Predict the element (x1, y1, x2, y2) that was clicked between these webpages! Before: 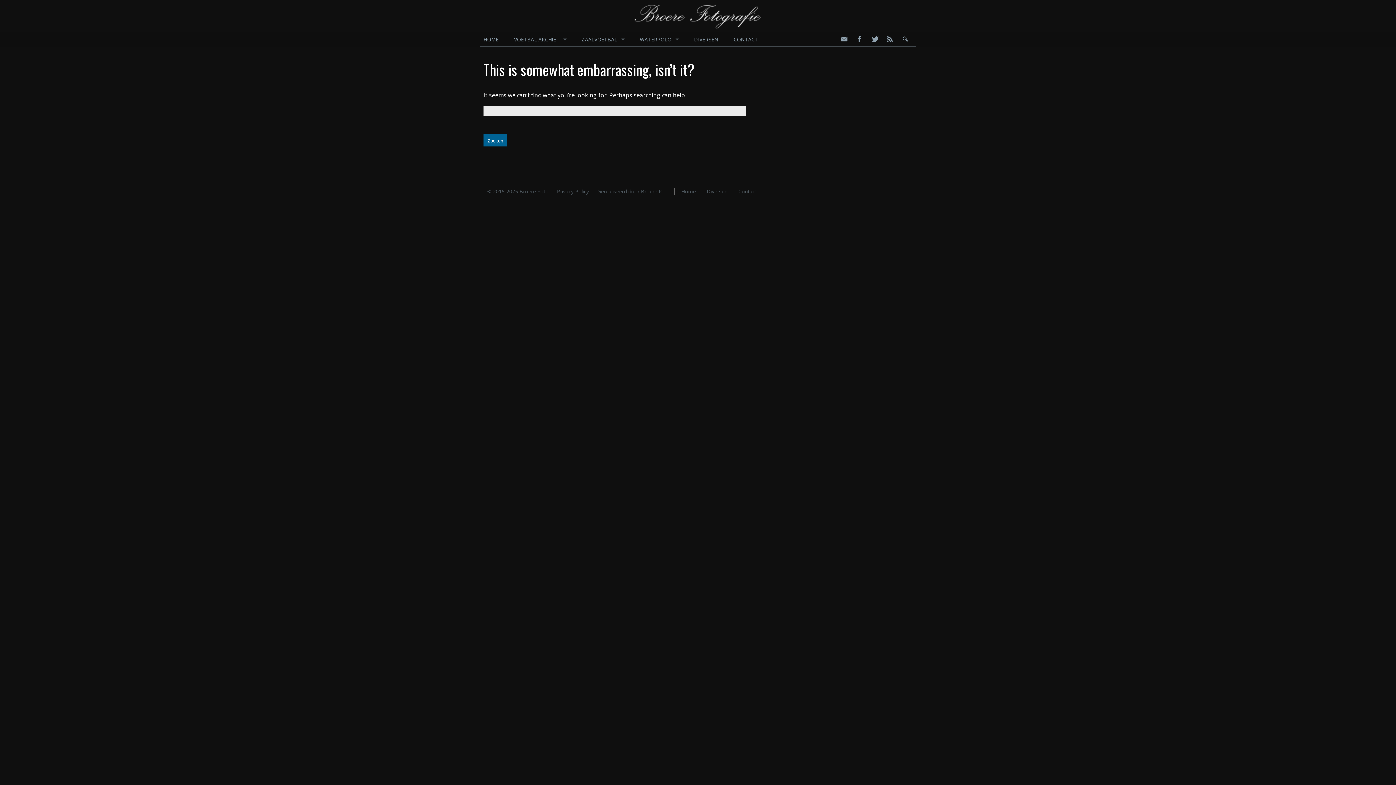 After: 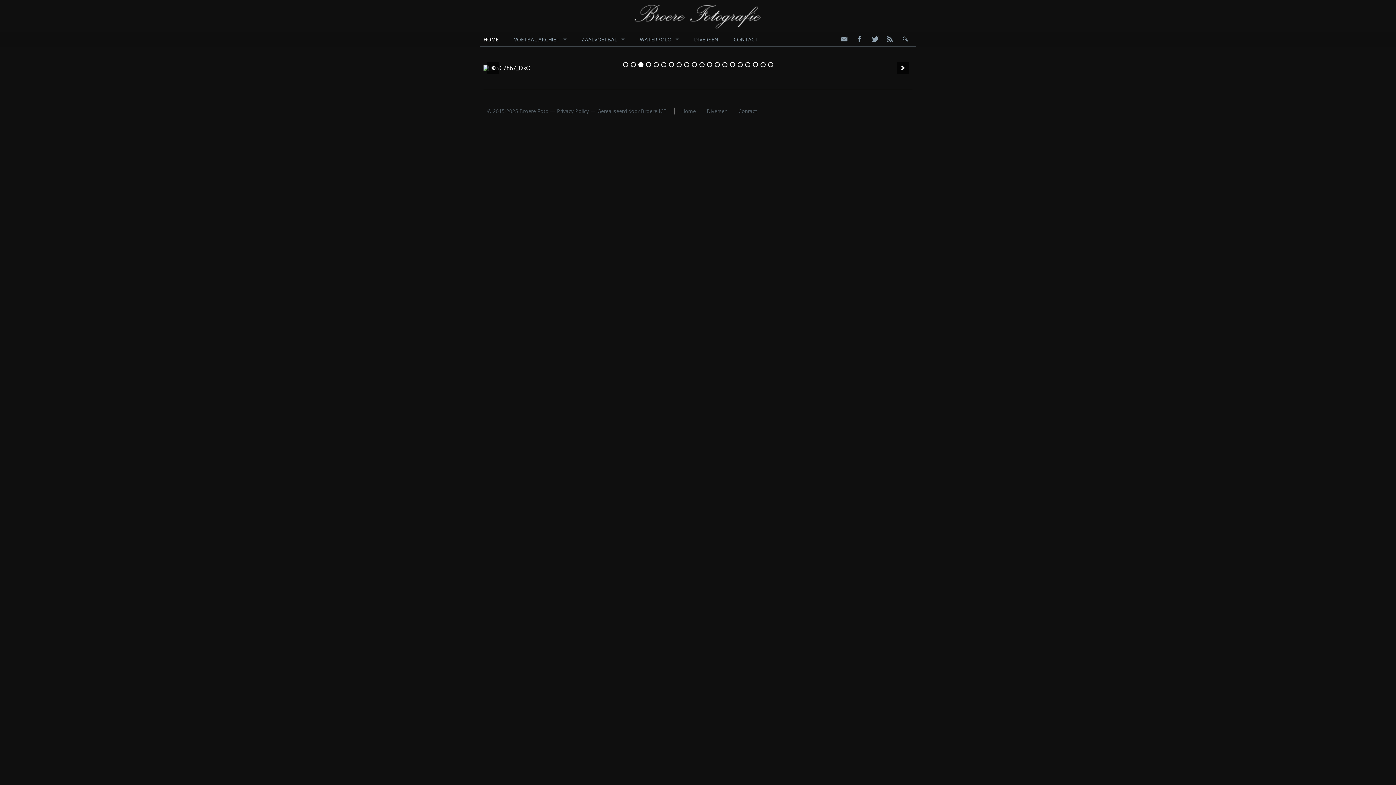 Action: label: HOME bbox: (483, 32, 514, 46)